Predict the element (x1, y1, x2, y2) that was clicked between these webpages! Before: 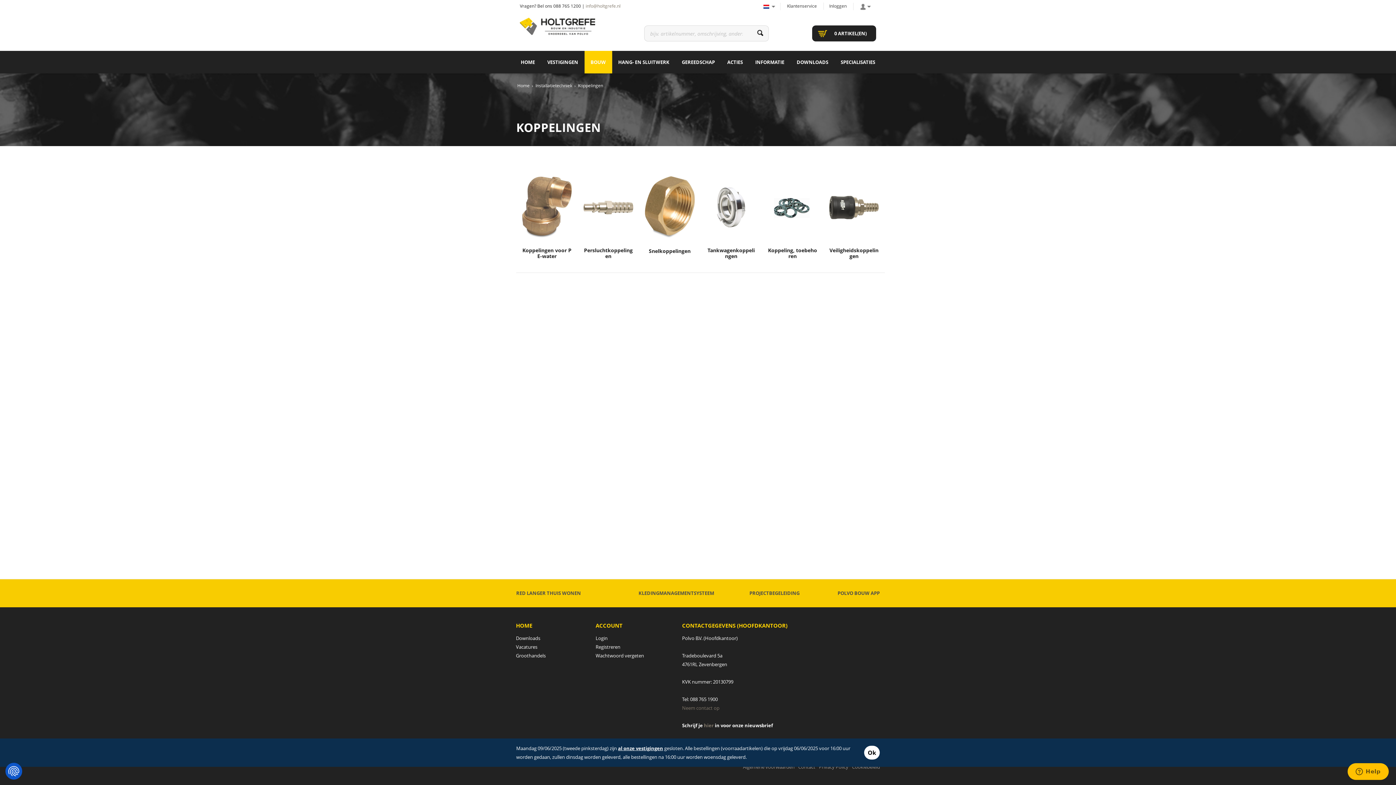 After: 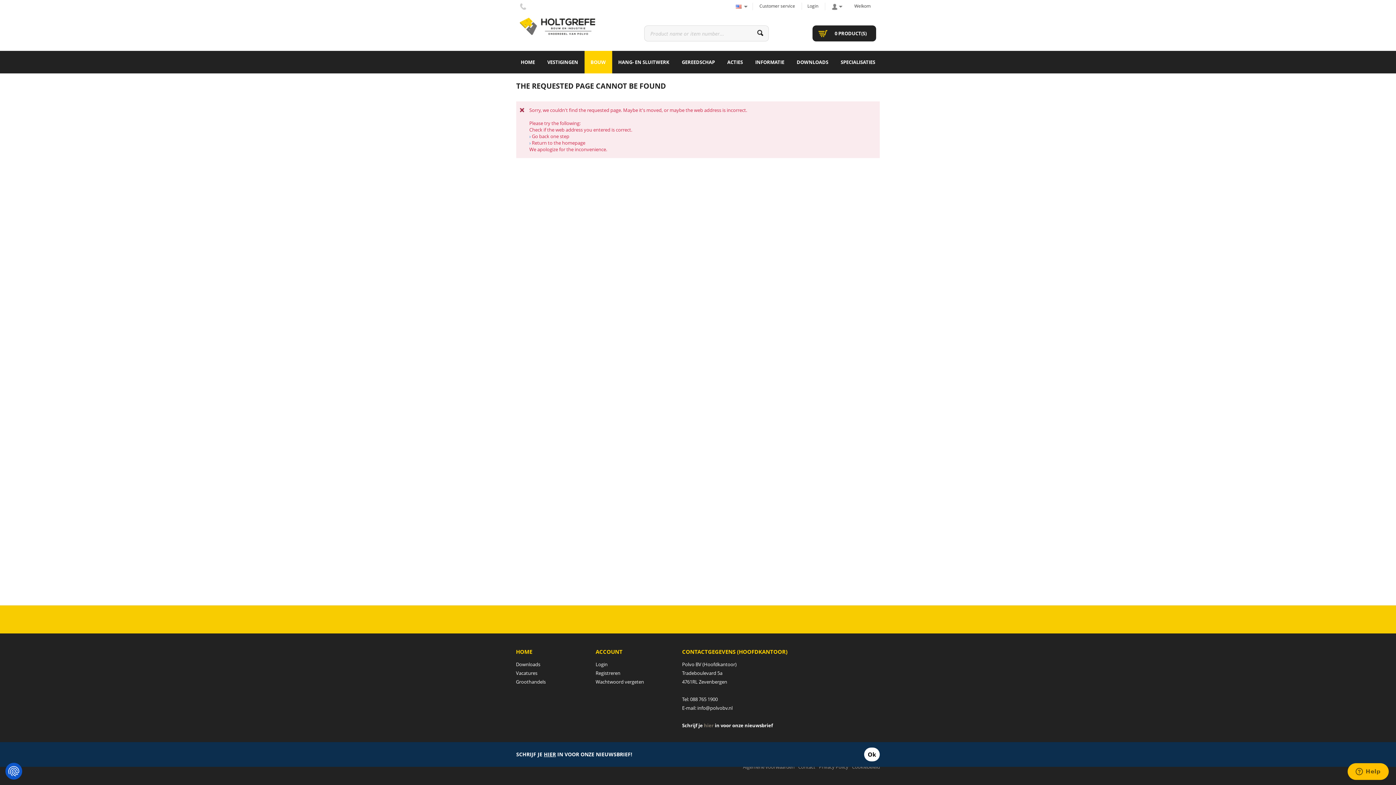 Action: label: Groothandels bbox: (516, 652, 545, 659)